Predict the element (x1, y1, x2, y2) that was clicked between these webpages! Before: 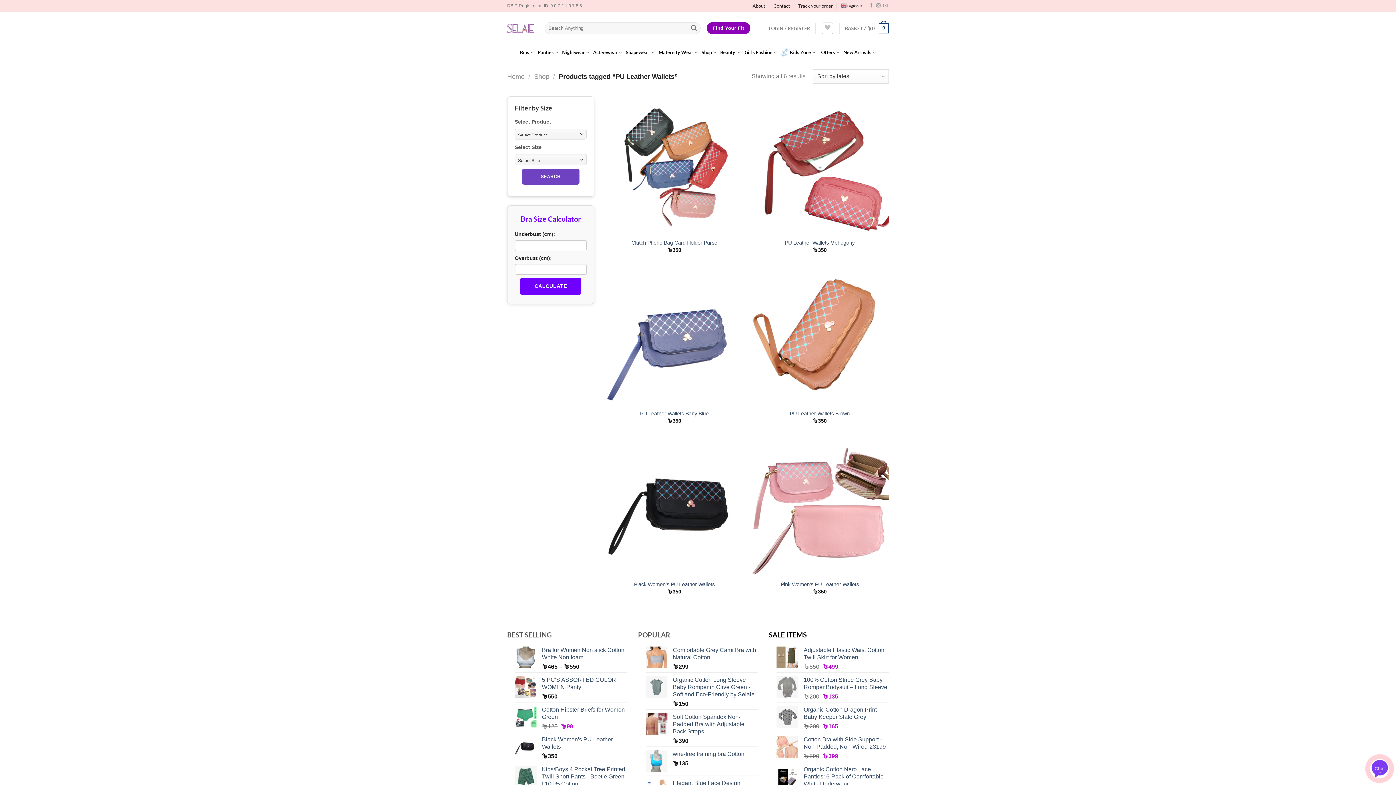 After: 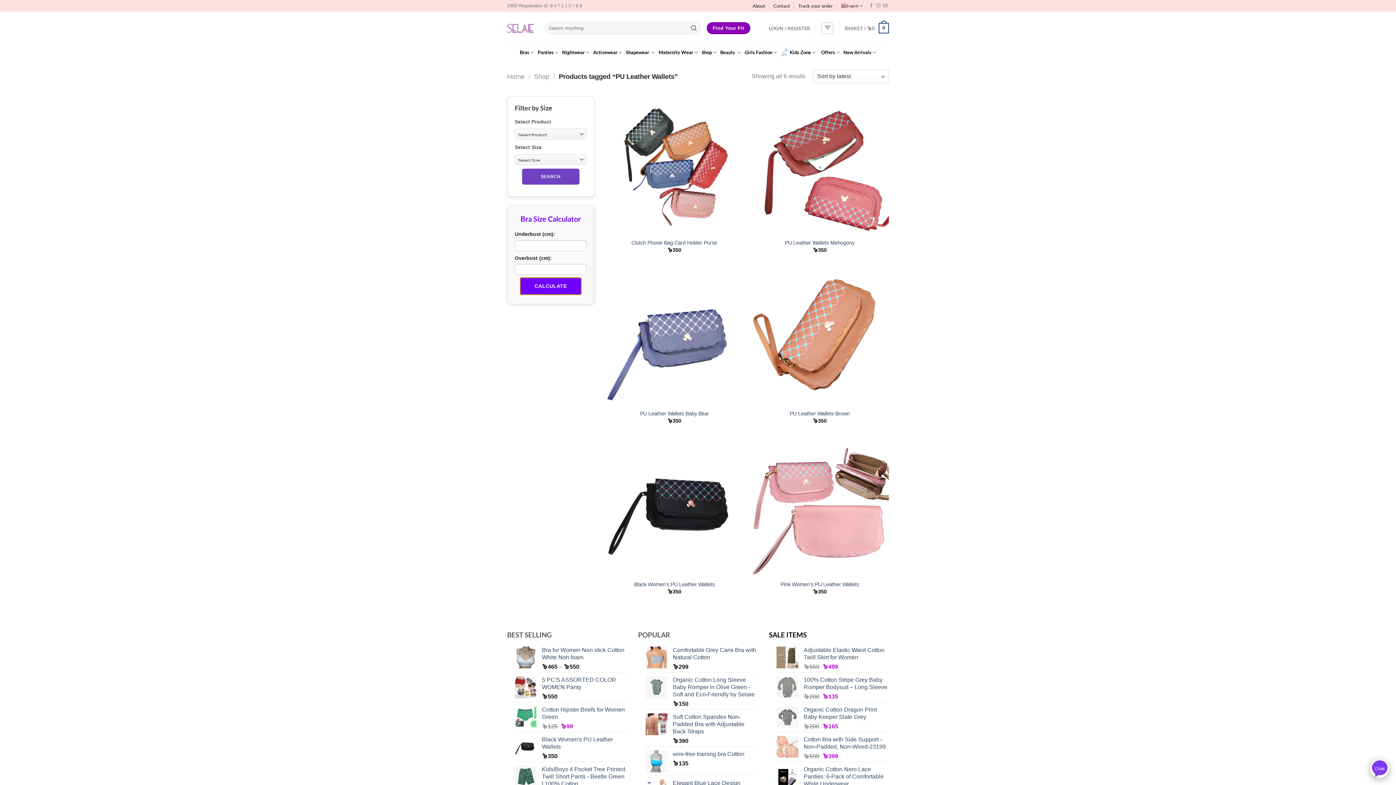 Action: label: CALCULATE bbox: (520, 277, 581, 295)